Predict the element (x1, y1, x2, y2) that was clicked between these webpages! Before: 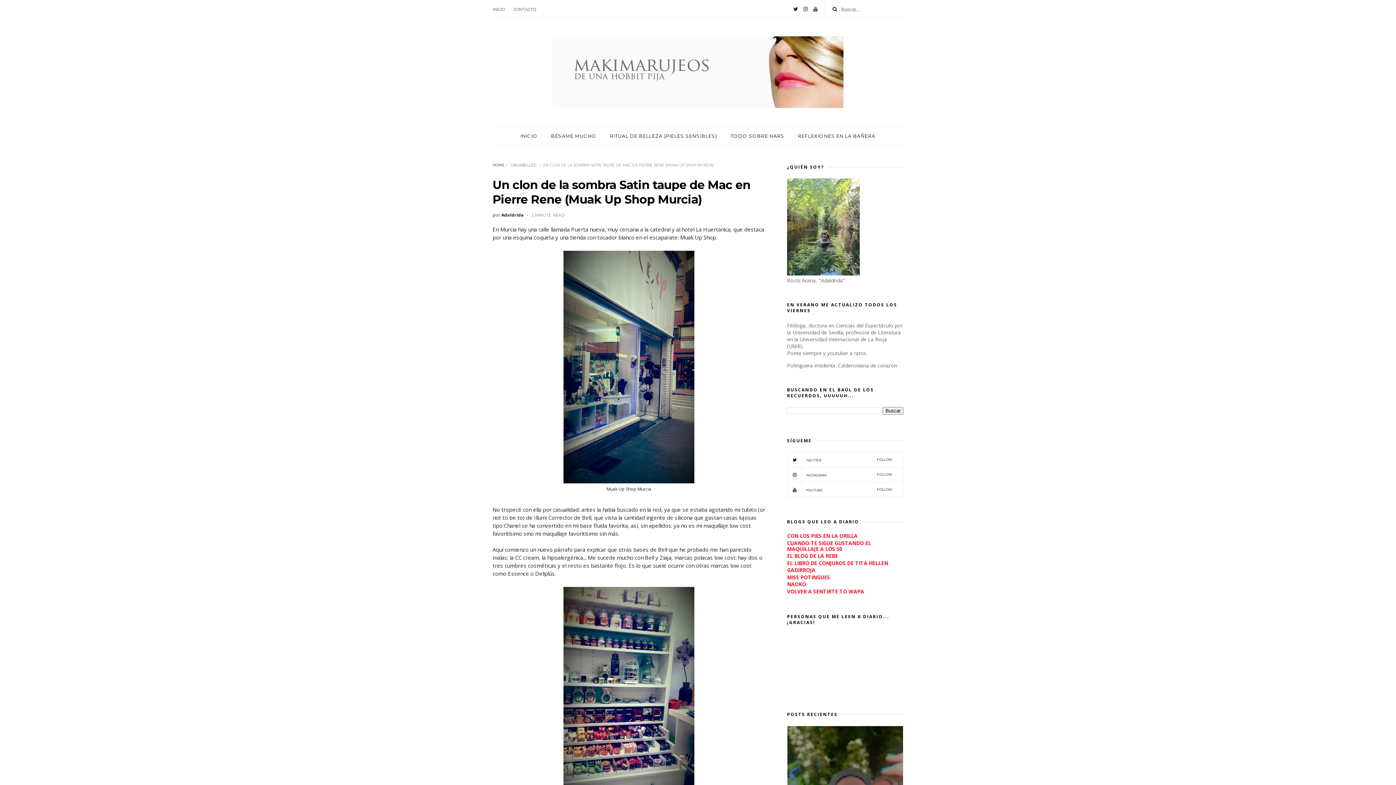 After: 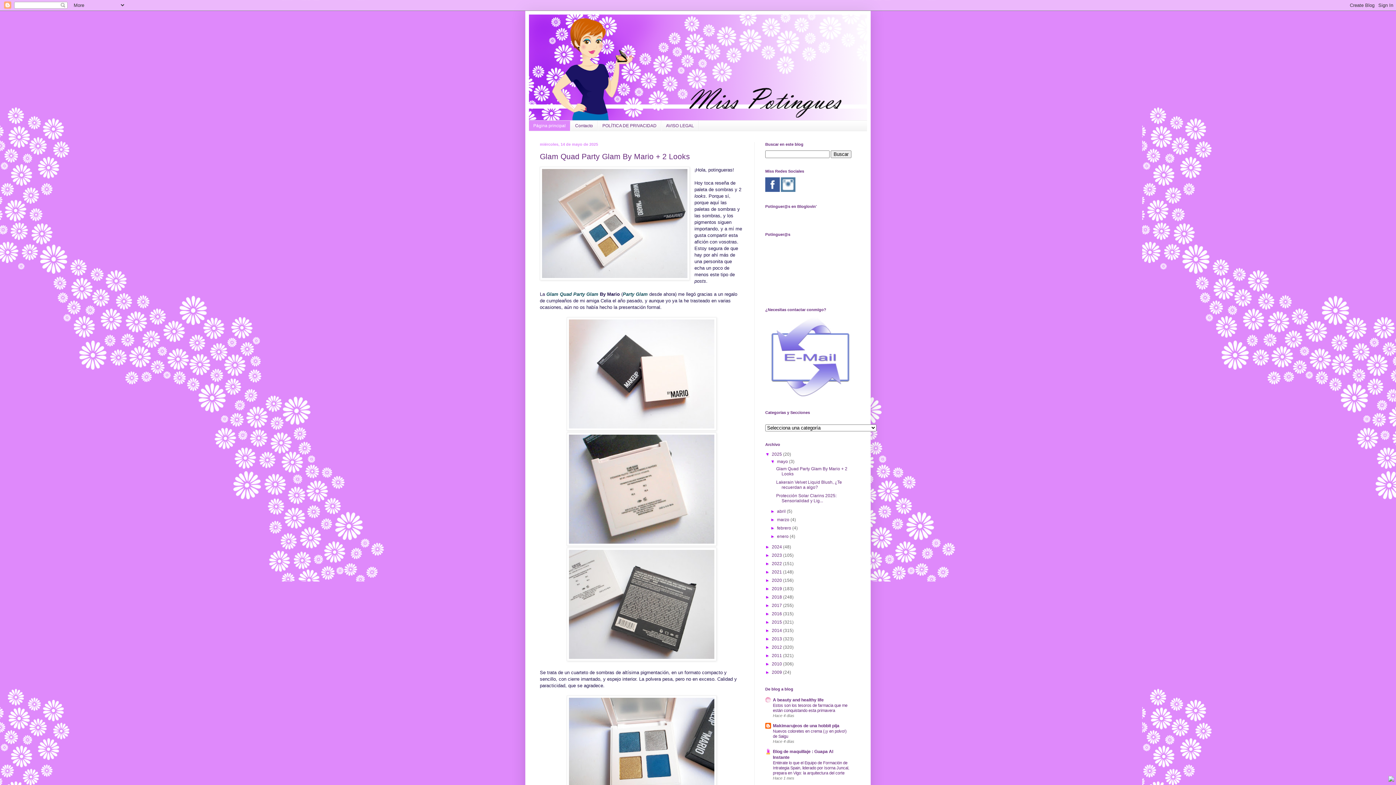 Action: bbox: (787, 574, 830, 580) label: MISS POTINGUES